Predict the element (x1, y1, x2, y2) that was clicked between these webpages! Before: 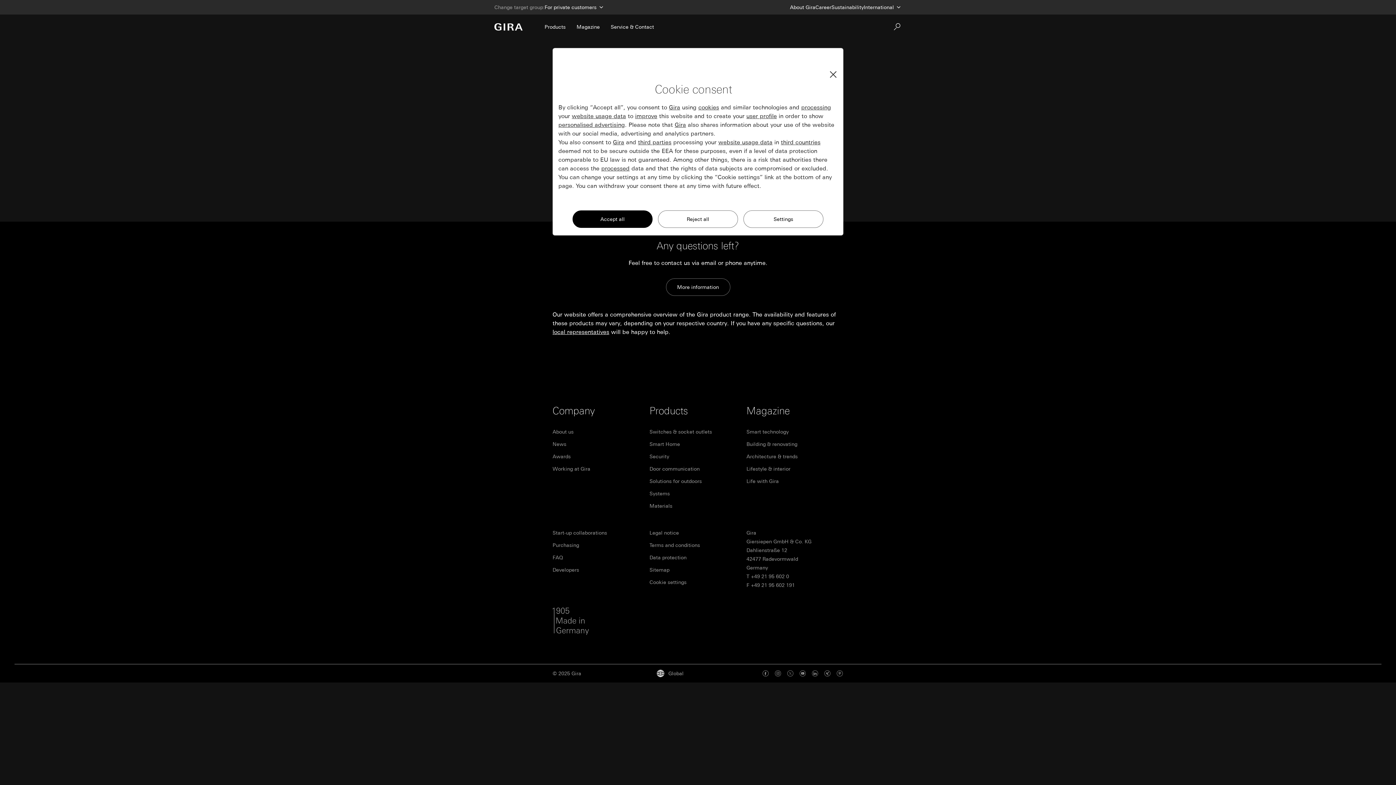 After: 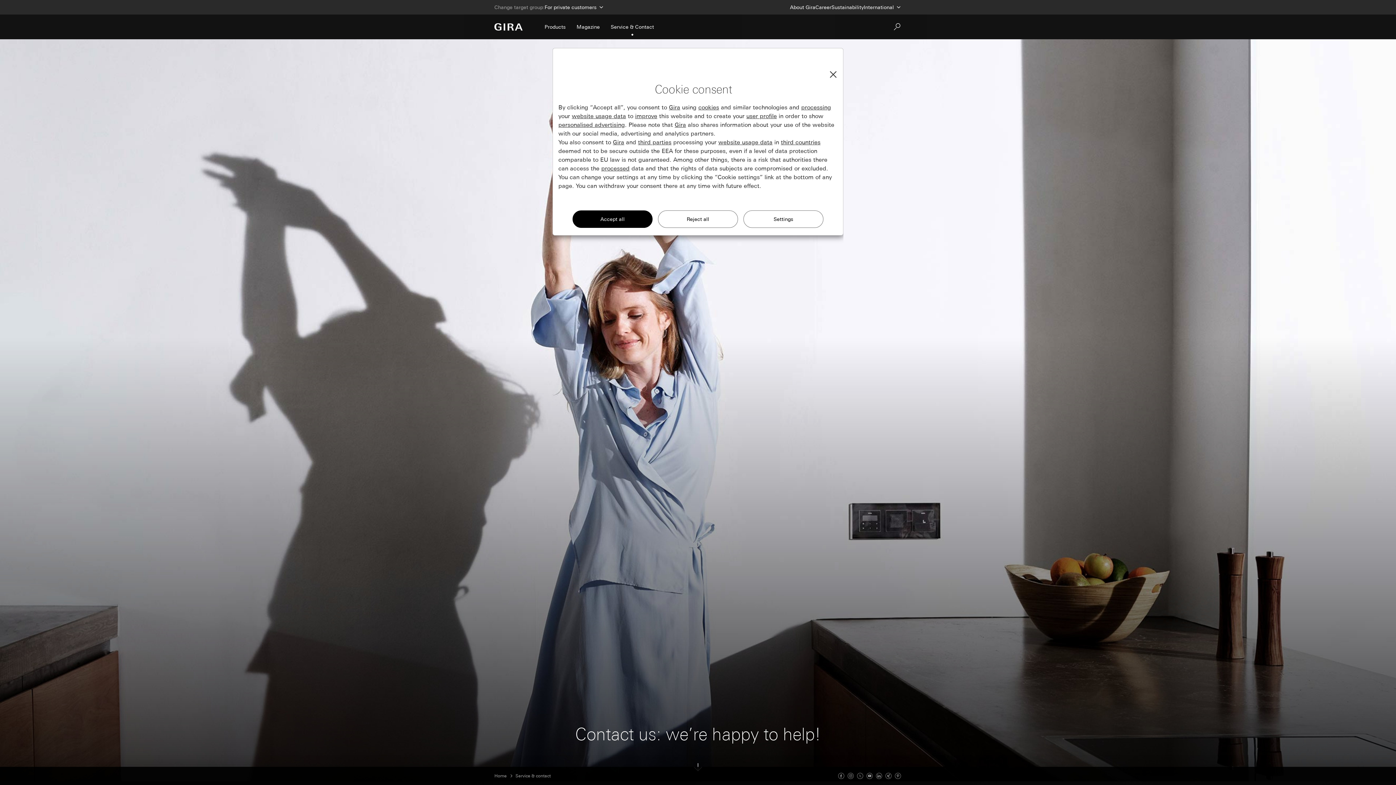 Action: label: Service & Contact bbox: (605, 14, 659, 39)